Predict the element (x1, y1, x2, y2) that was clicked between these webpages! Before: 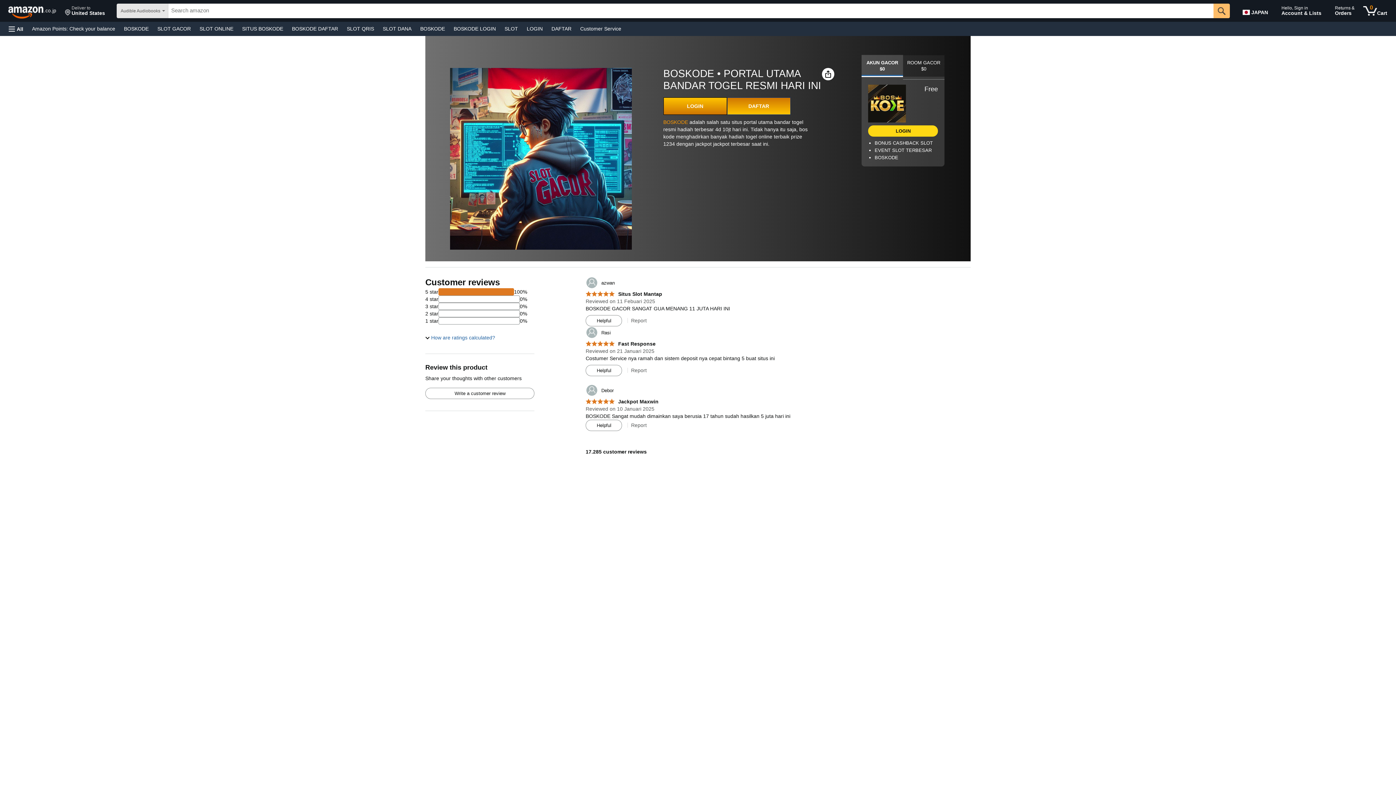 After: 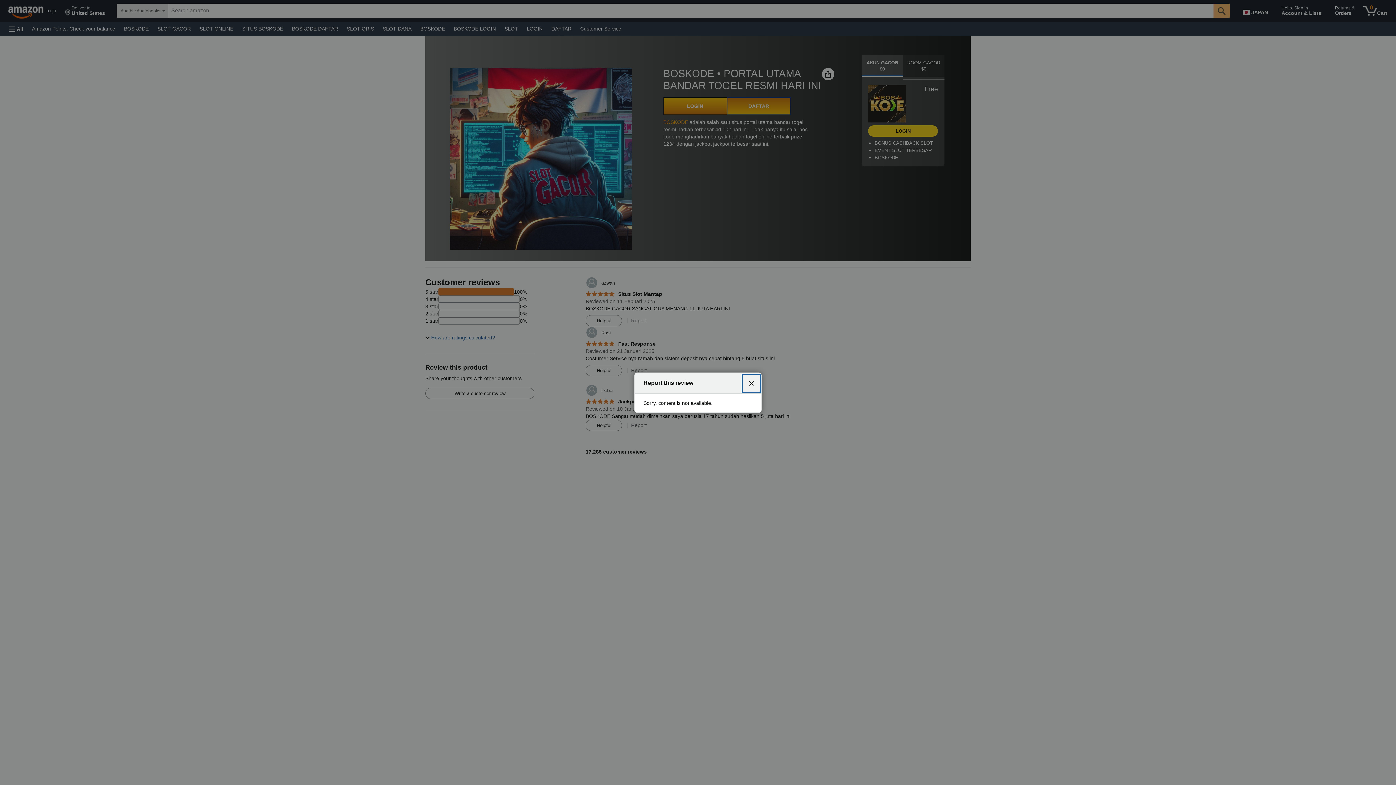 Action: bbox: (631, 317, 646, 323) label: Report